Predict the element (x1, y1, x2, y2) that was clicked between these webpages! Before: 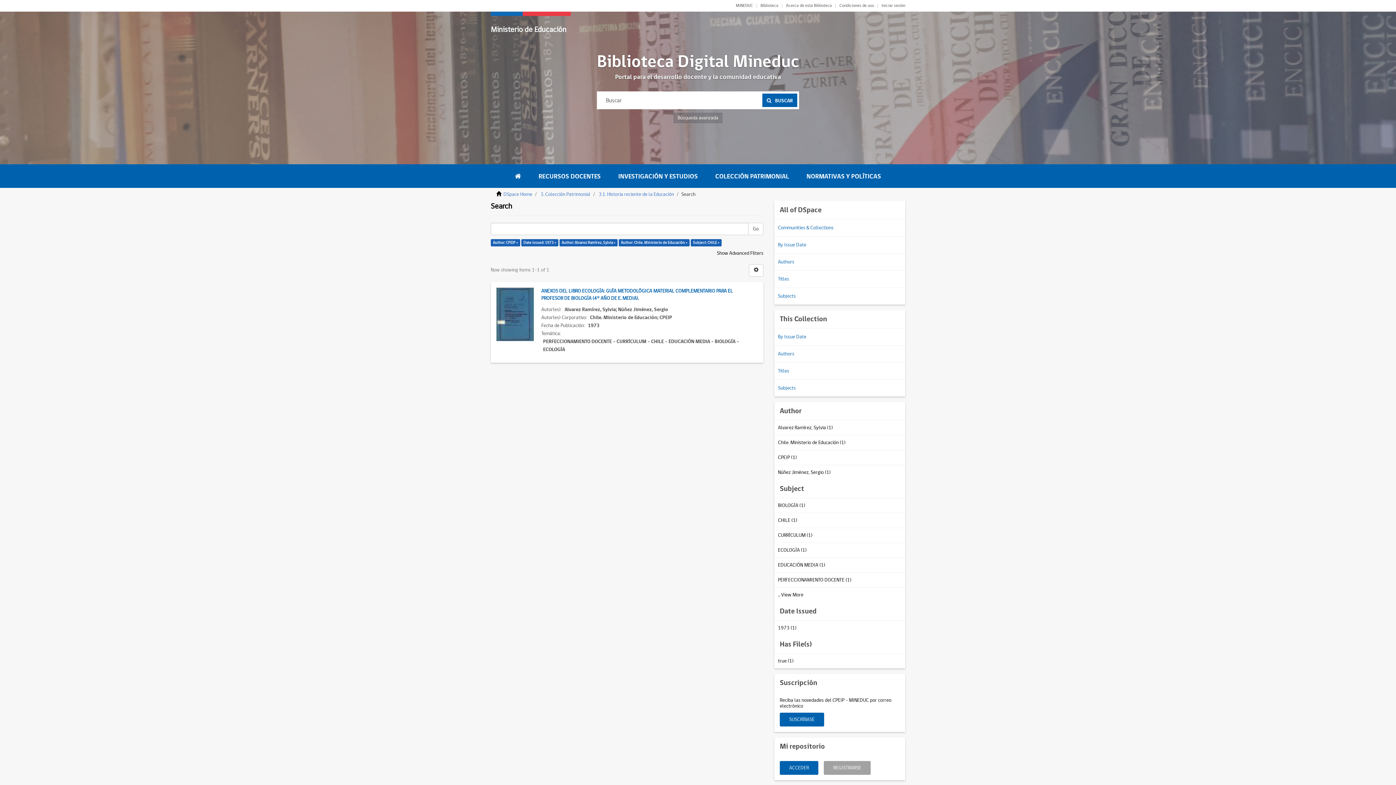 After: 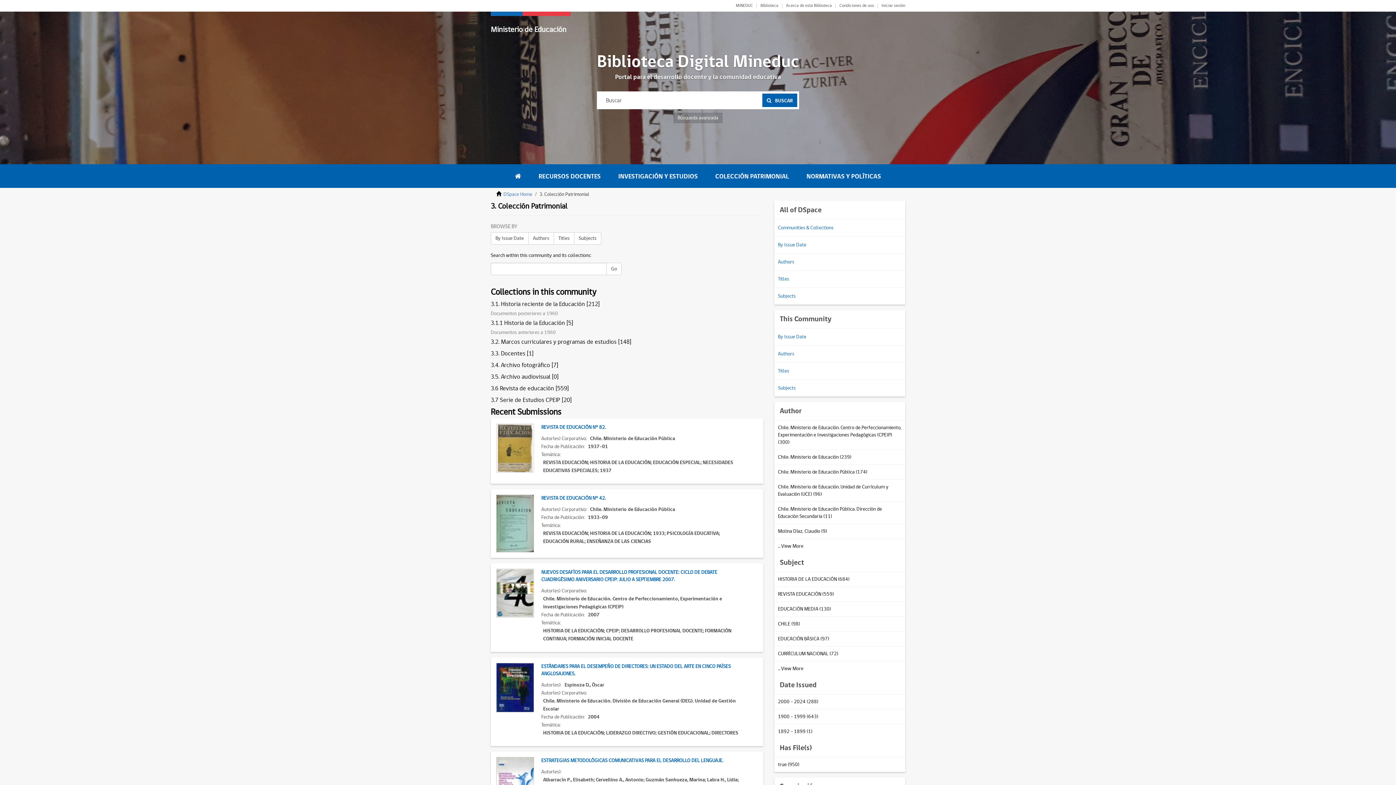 Action: label: 3. Colección Patrimonial bbox: (540, 190, 590, 198)